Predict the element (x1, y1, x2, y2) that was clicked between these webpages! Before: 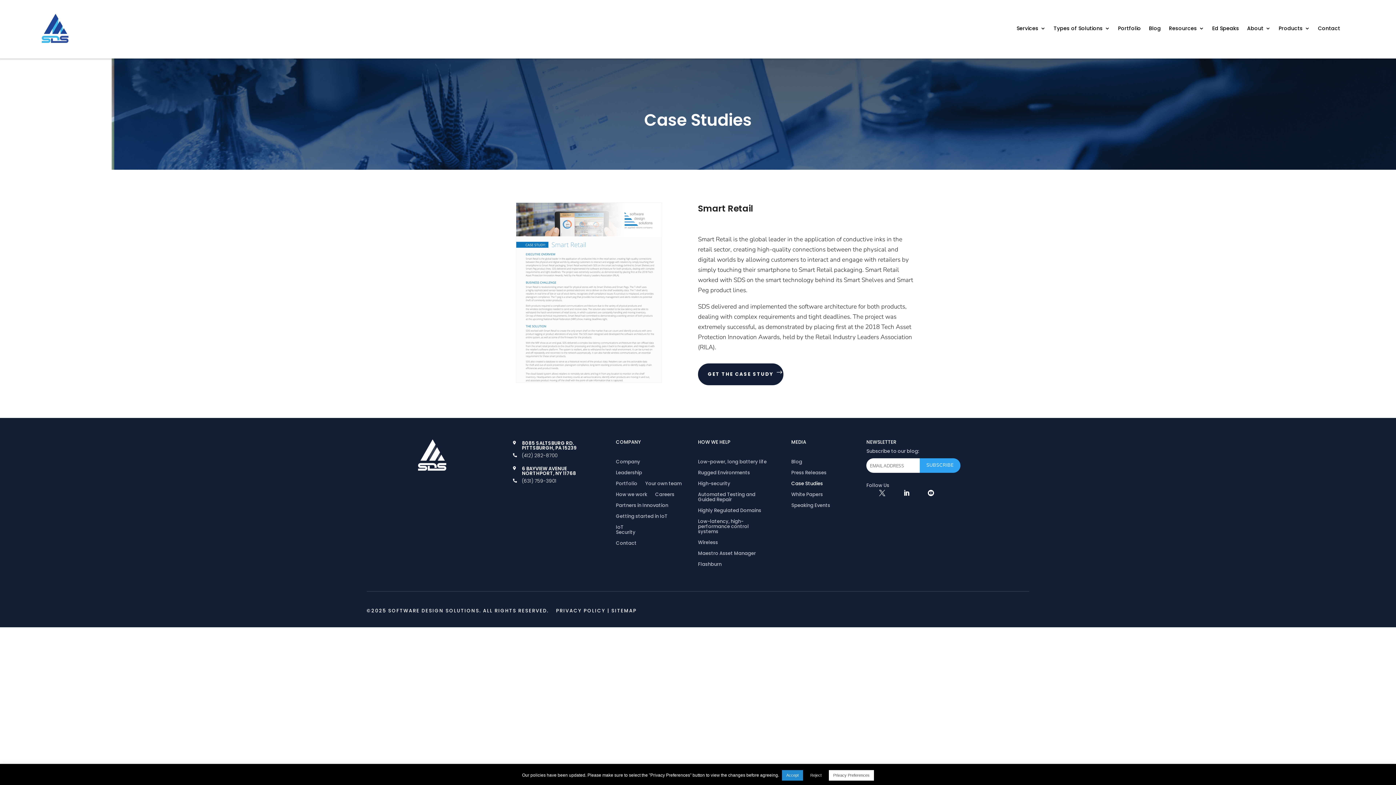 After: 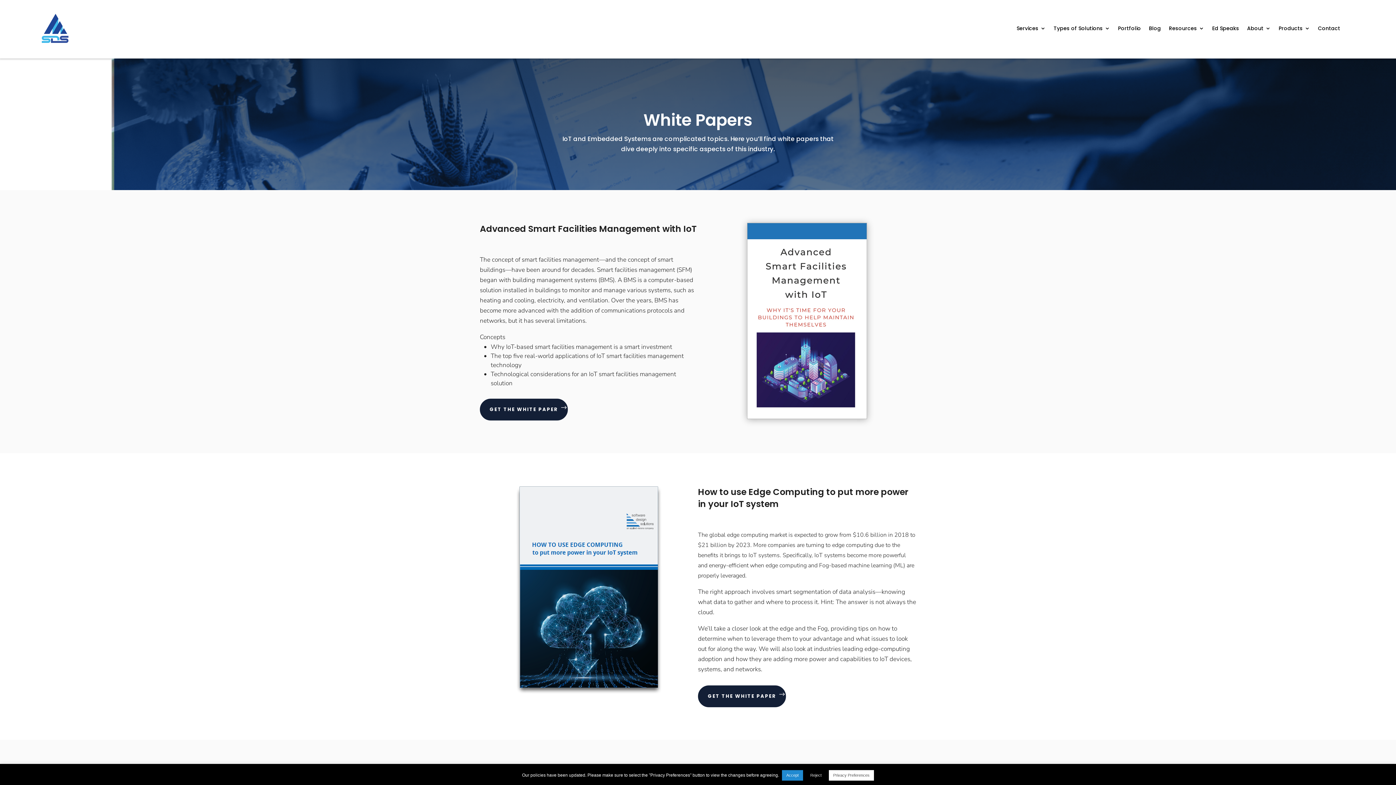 Action: bbox: (791, 492, 823, 500) label: White Papers